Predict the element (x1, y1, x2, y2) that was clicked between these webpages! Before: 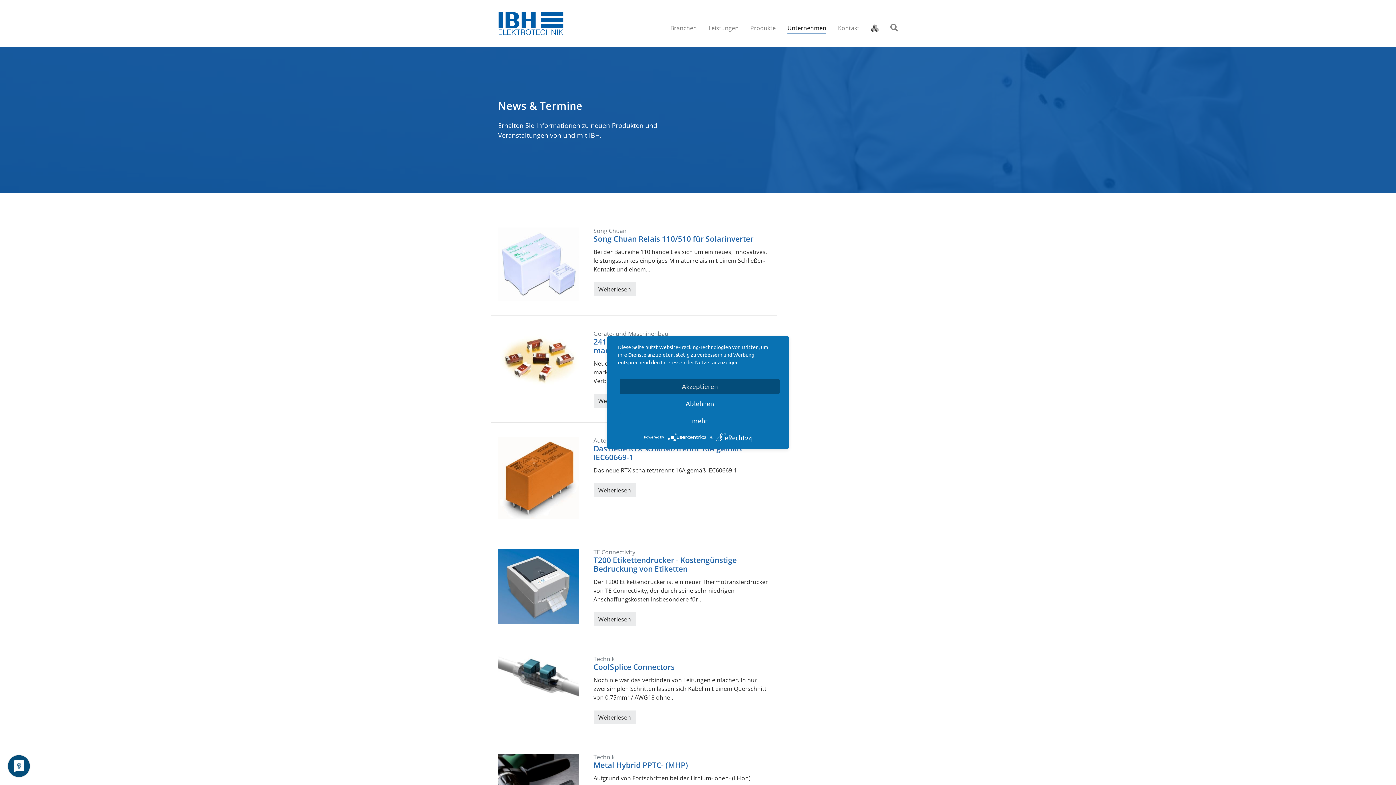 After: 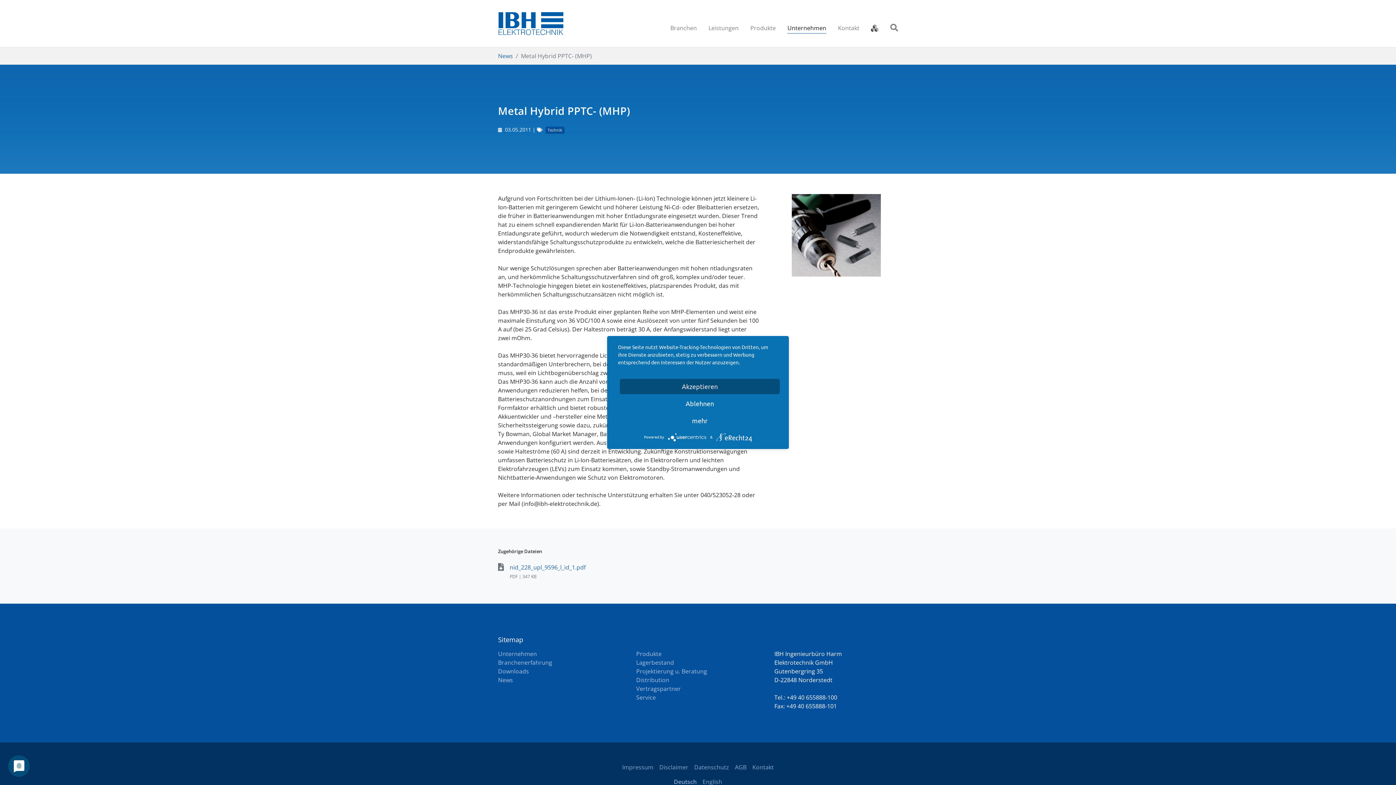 Action: label: Metal Hybrid PPTC- (MHP) bbox: (593, 760, 688, 770)